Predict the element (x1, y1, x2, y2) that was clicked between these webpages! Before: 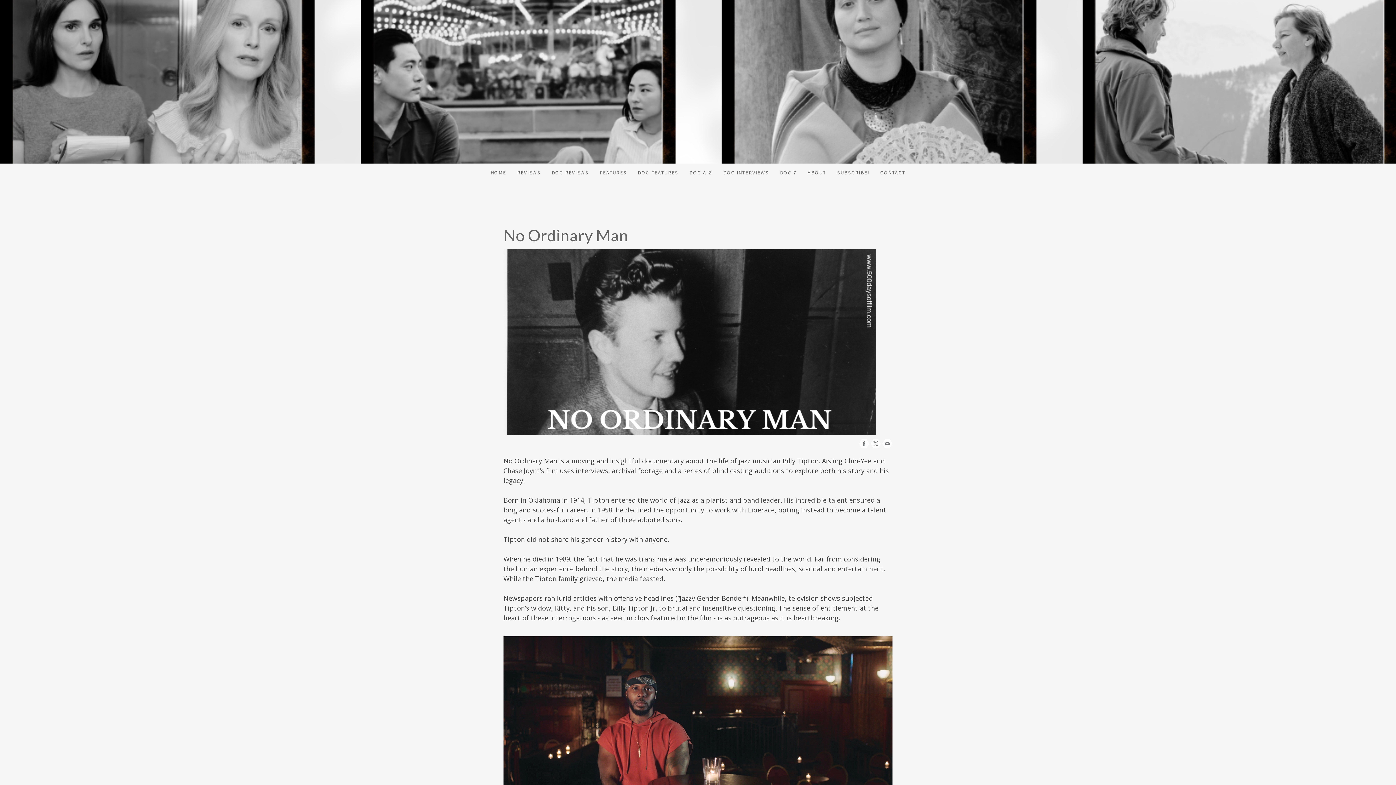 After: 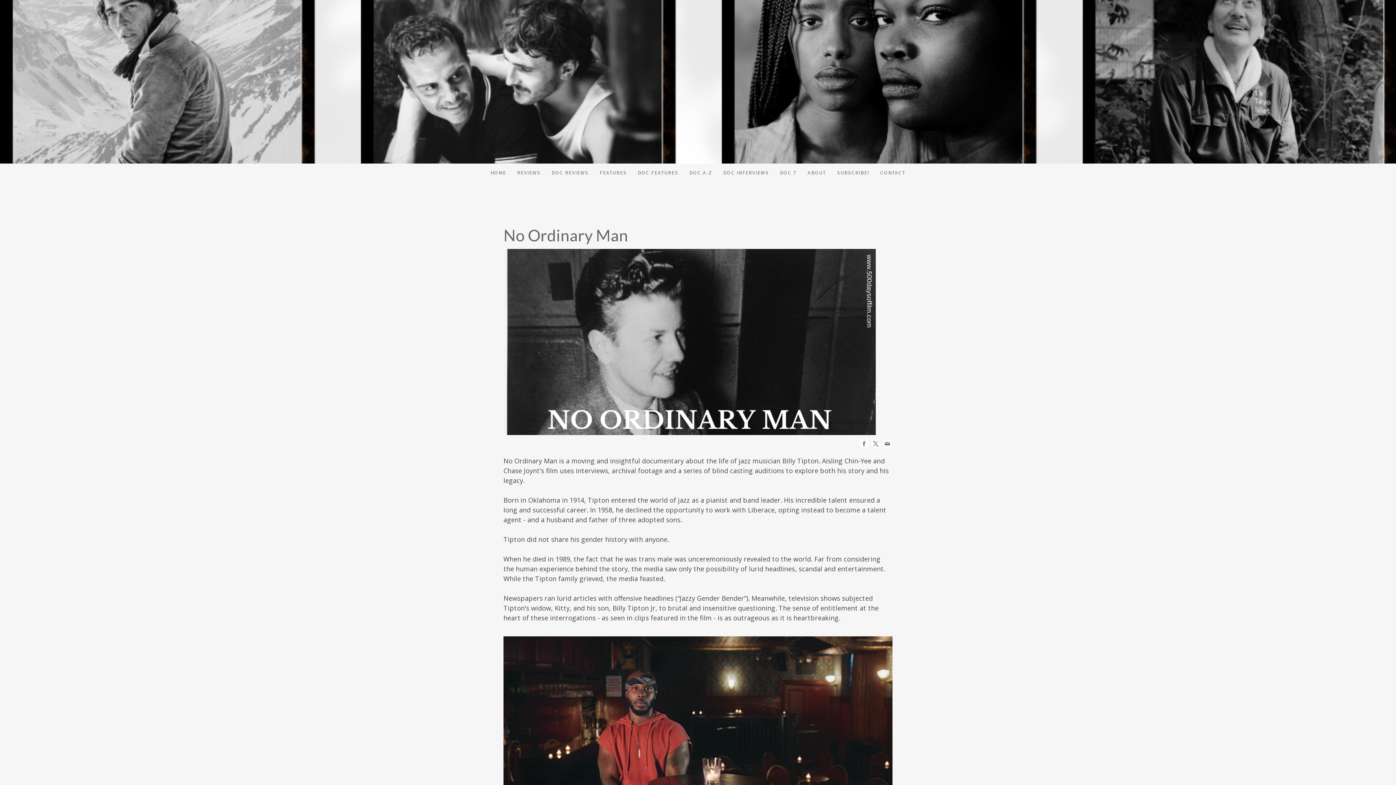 Action: bbox: (870, 438, 881, 449)